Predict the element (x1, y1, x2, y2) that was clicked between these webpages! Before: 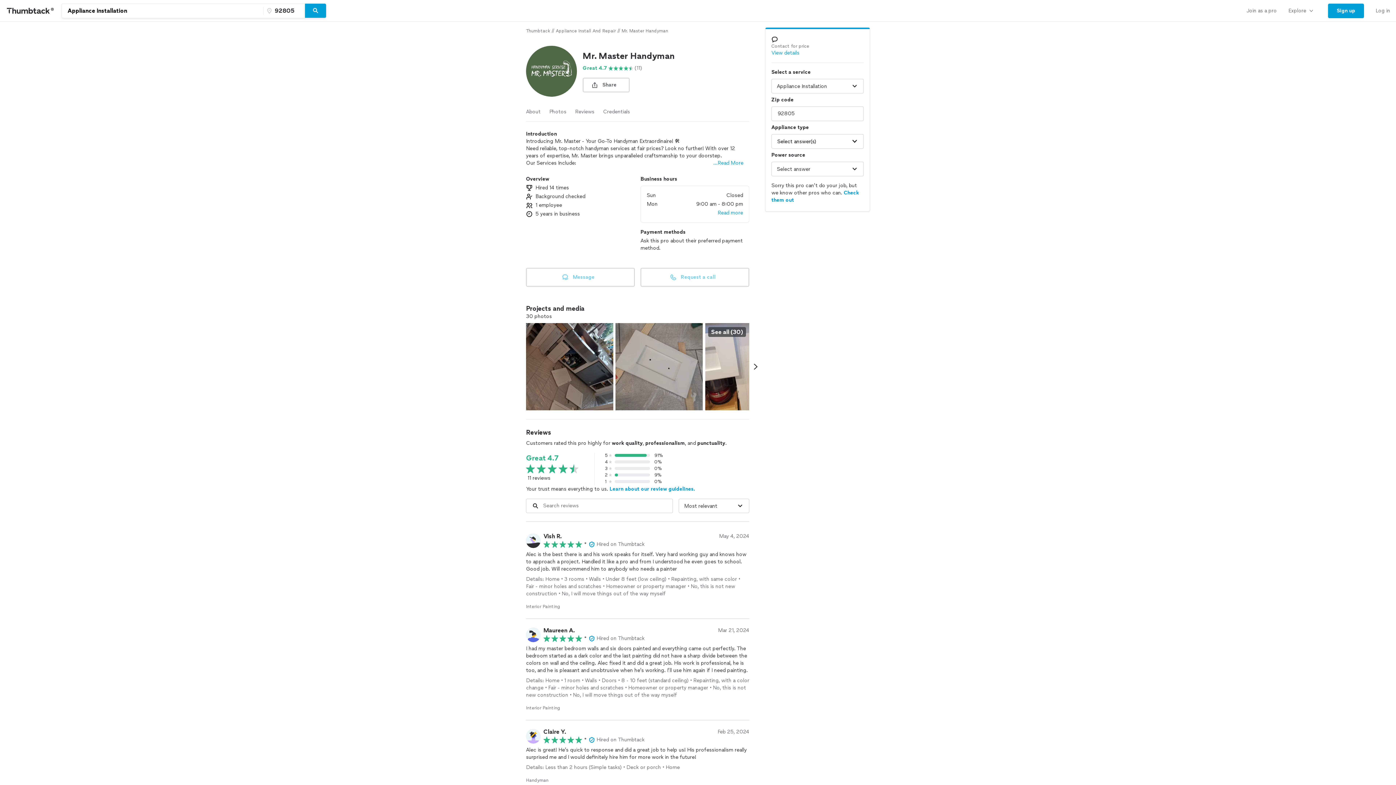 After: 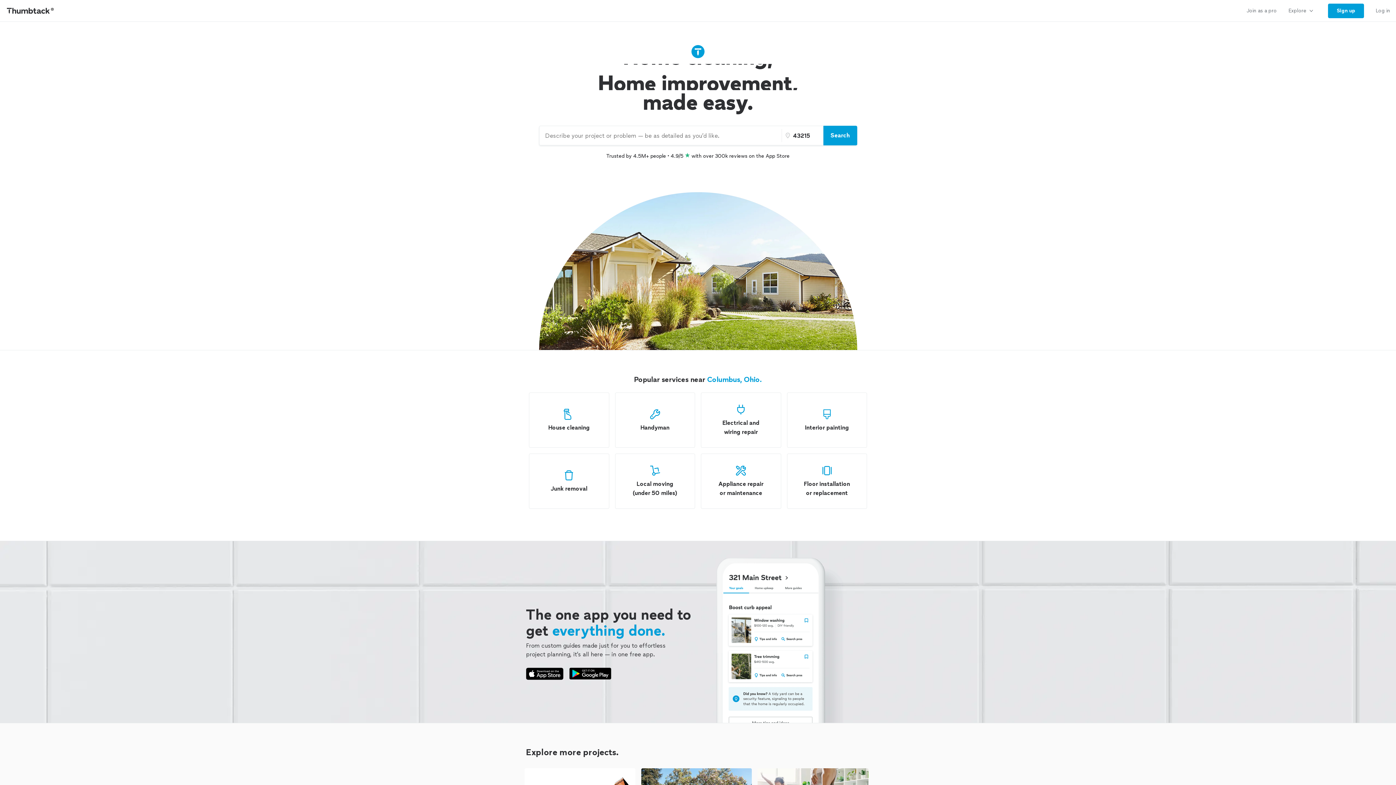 Action: bbox: (0, 0, 61, 21) label: Thumbtack Home